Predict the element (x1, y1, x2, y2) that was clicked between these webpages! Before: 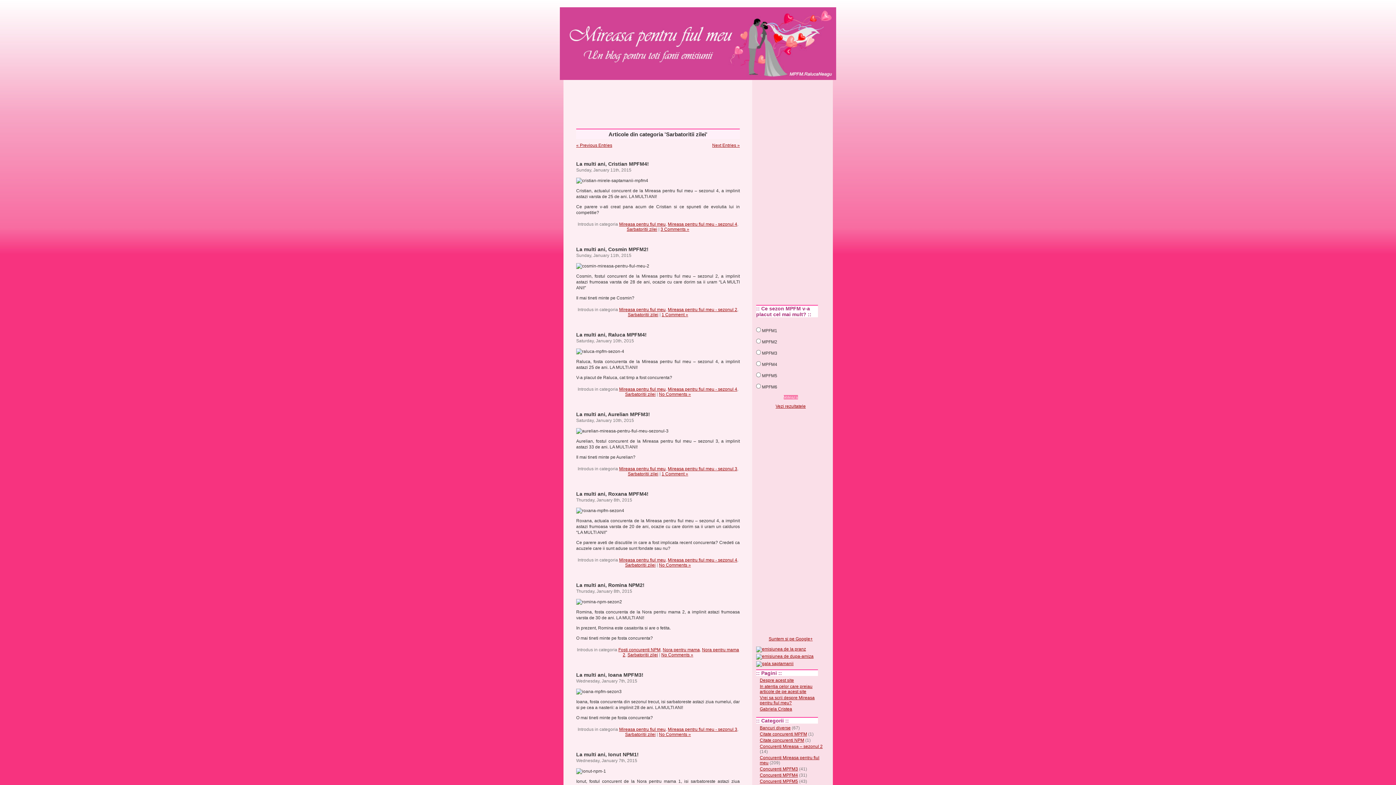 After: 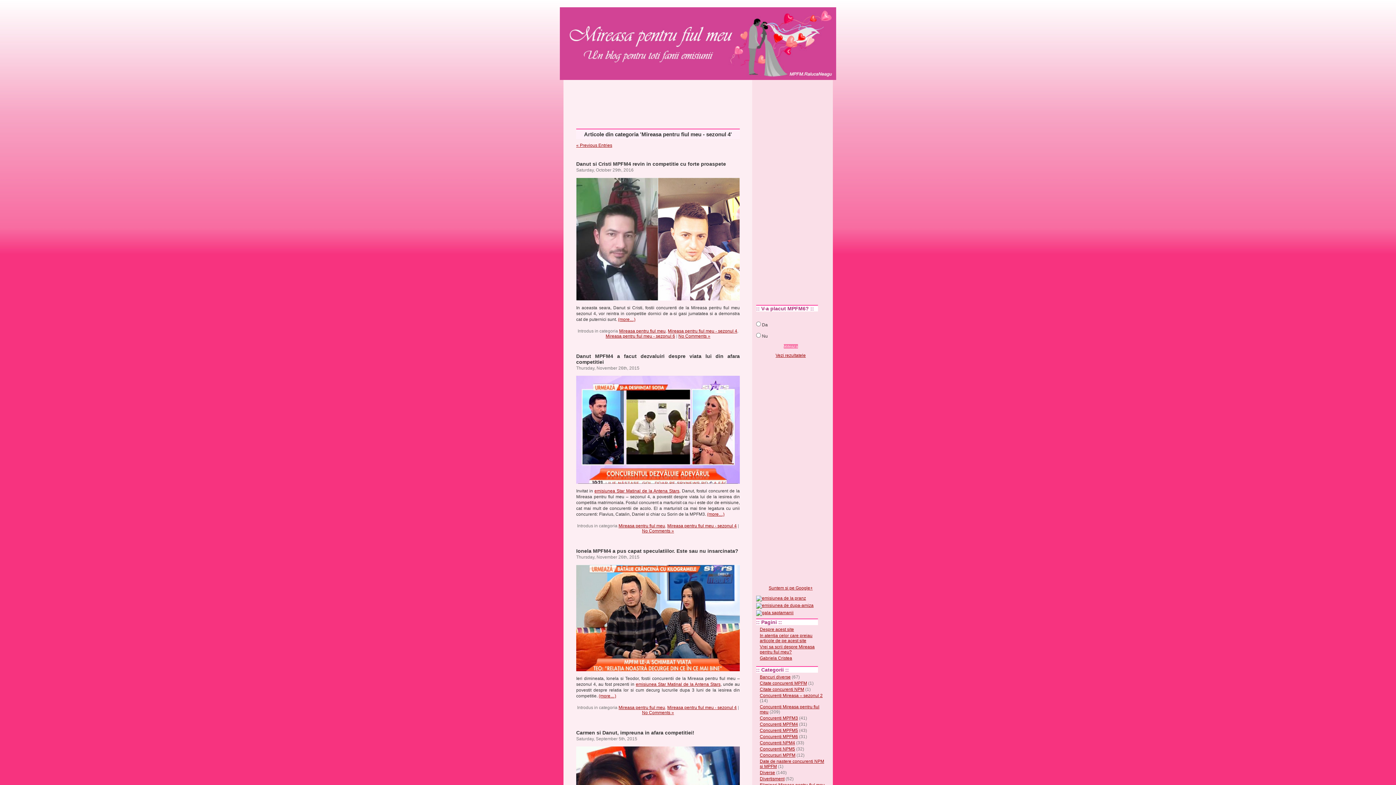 Action: bbox: (668, 221, 737, 226) label: Mireasa pentru fiul meu - sezonul 4